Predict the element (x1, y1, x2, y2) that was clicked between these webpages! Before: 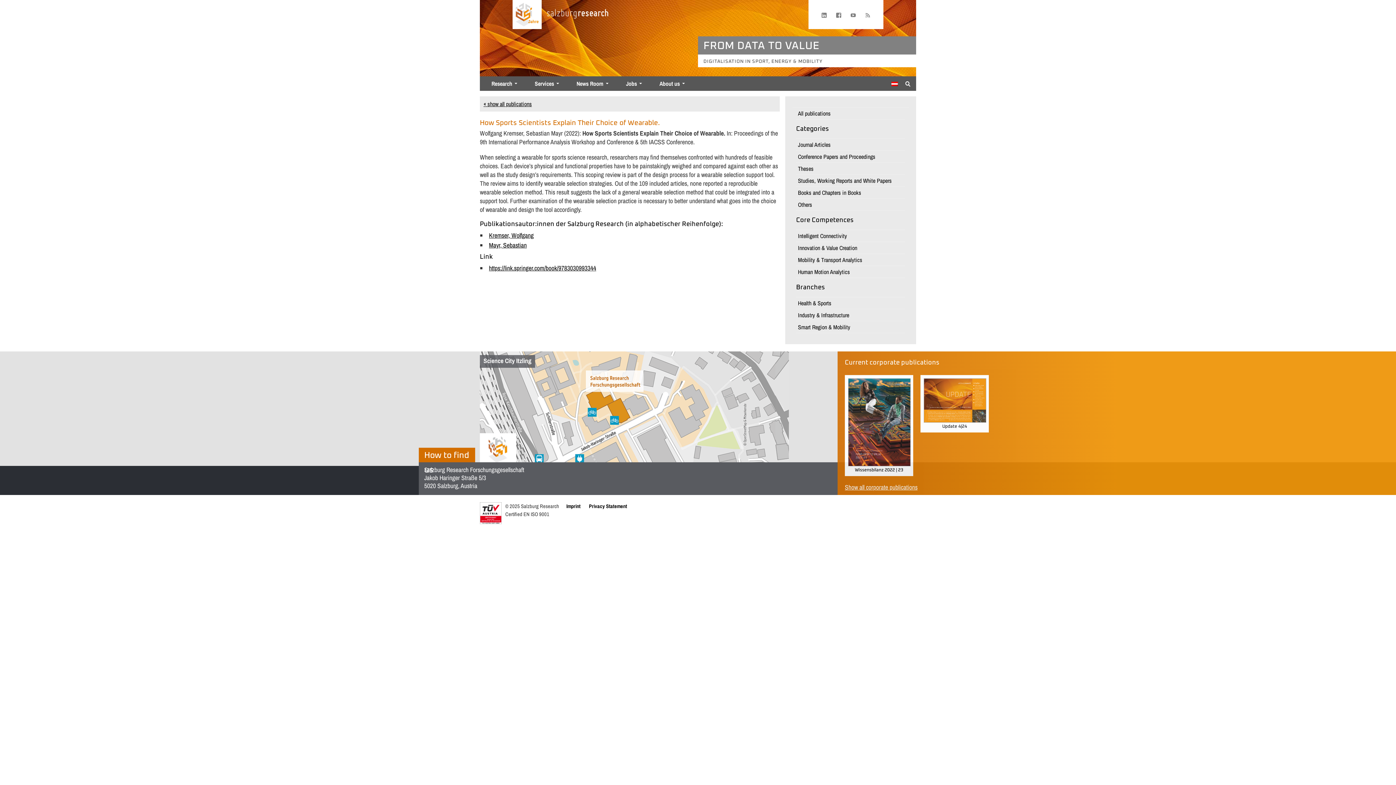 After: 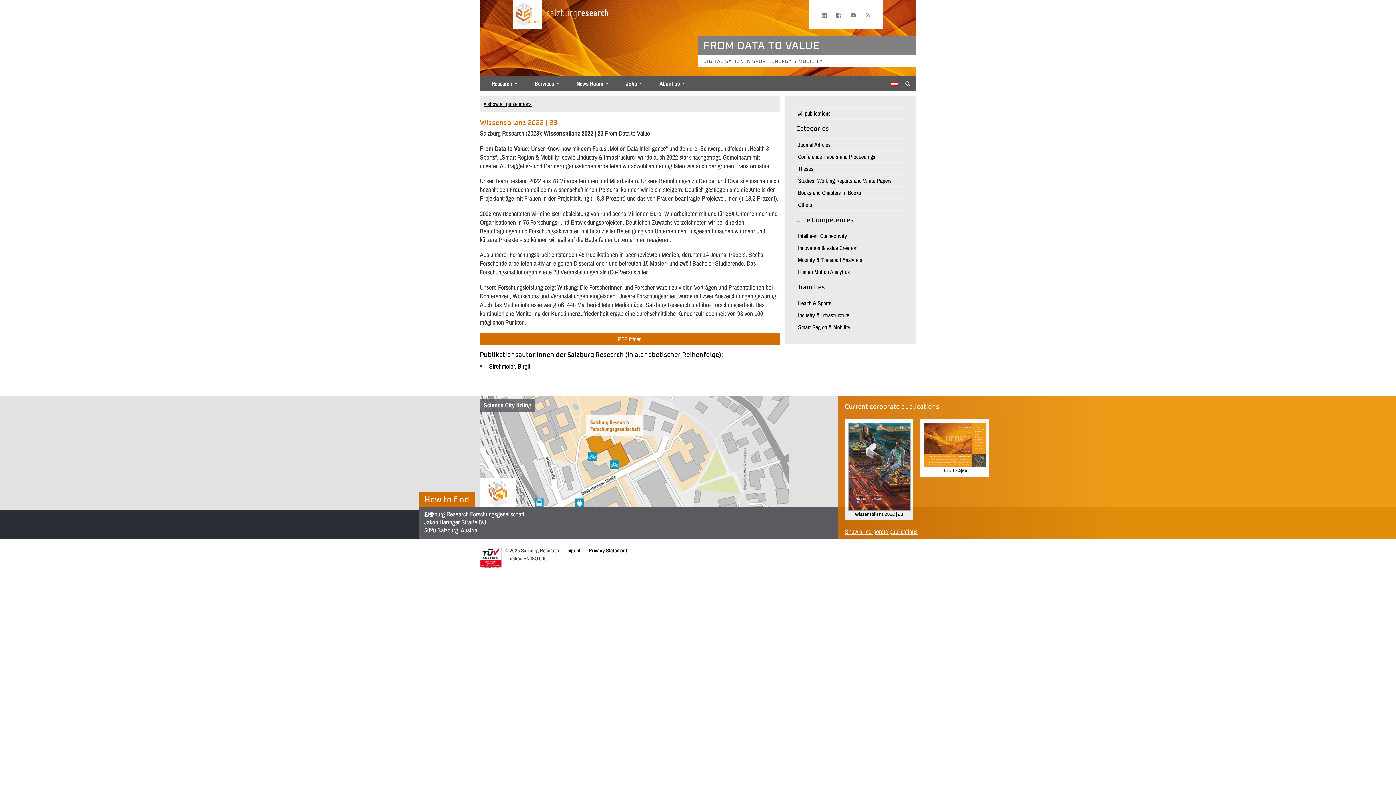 Action: label: Wissensbilanz 2022 | 23 bbox: (846, 376, 912, 475)